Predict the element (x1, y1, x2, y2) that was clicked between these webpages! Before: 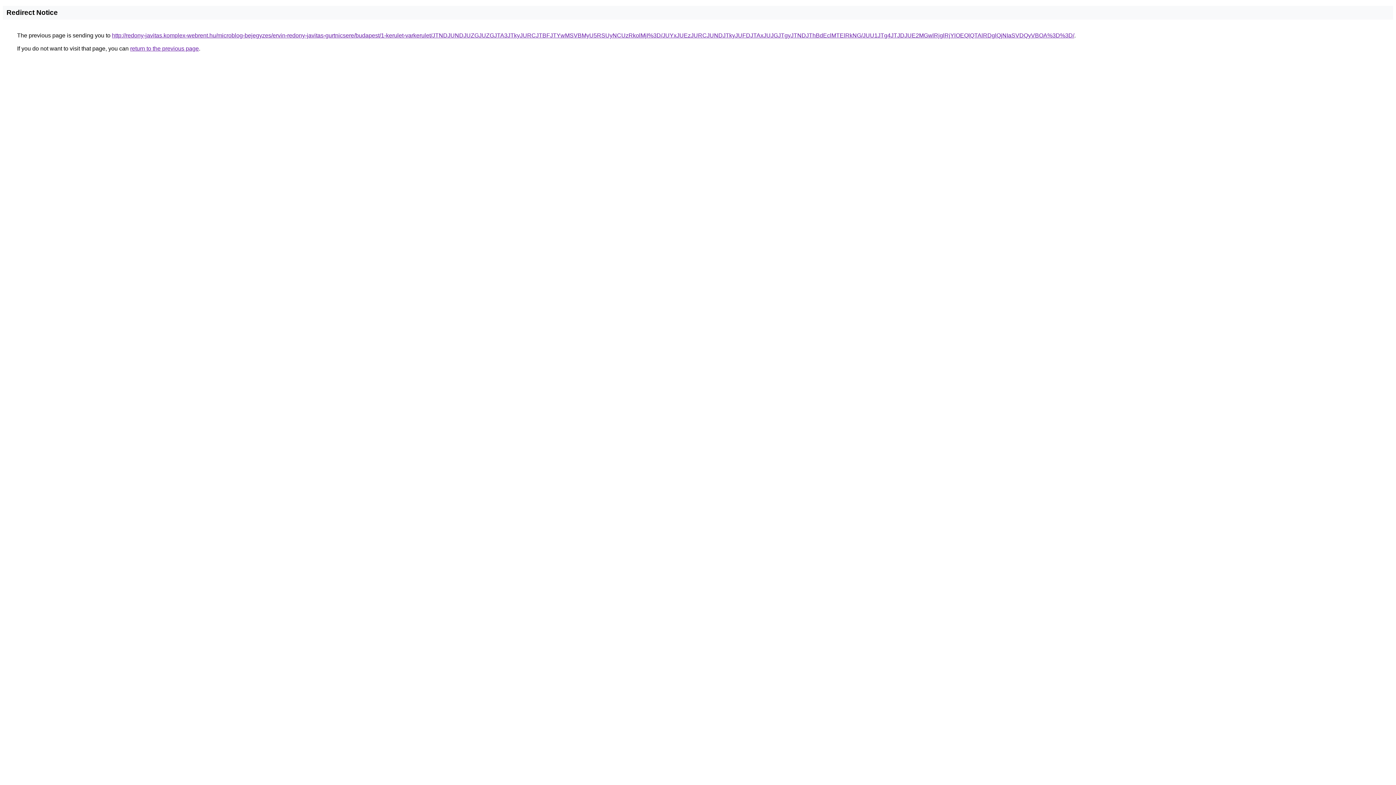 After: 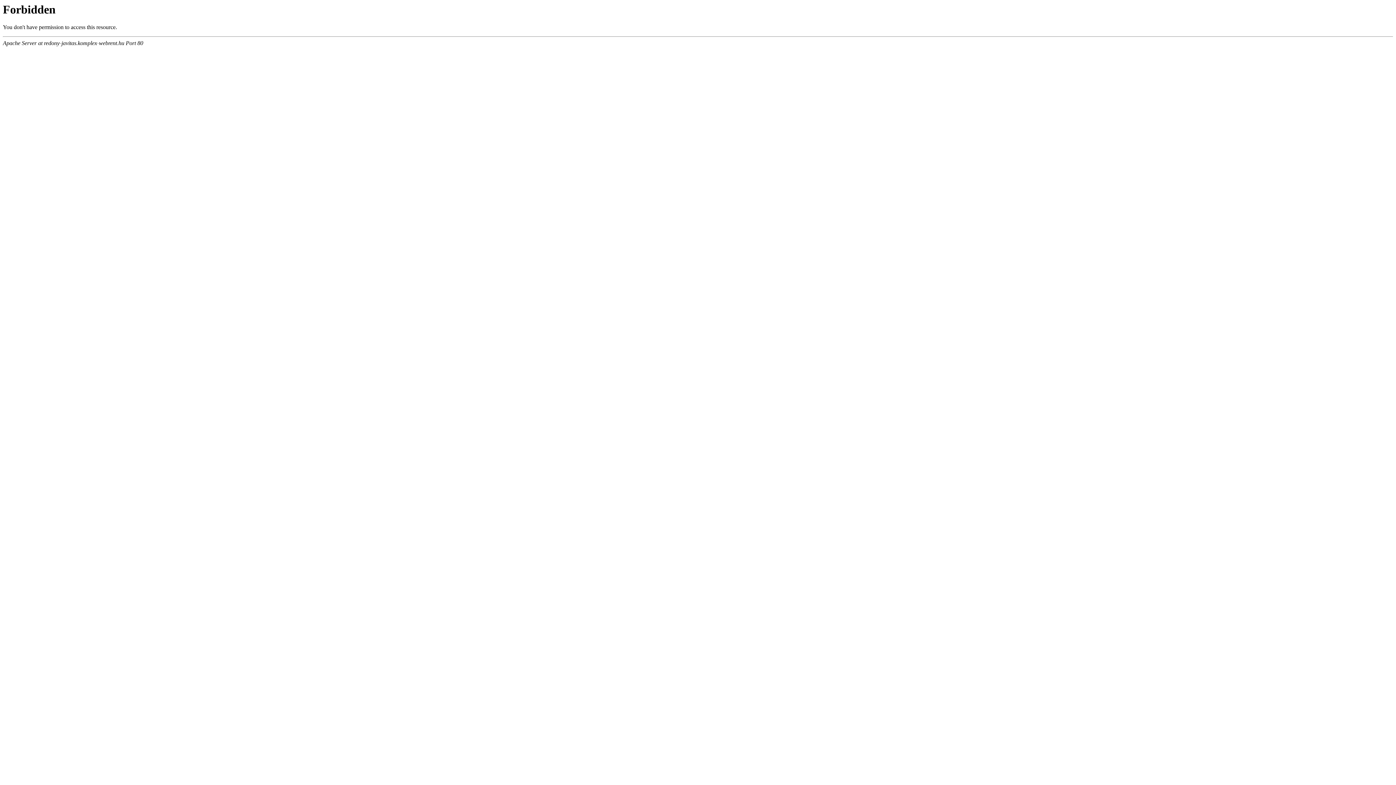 Action: label: http://redony-javitas.komplex-webrent.hu/microblog-bejegyzes/ervin-redony-javitas-gurtnicsere/budapest/1-kerulet-varkerulet/JTNDJUNDJUZGJUZGJTA3JTkyJURCJTBFJTYwMSVBMyU5RSUyNCUzRkolMjI%3D/JUYxJUEzJURCJUNDJTkyJUFDJTAxJUJGJTgyJTNDJThBdEclMTElRkNG/JUU1JTg4JTJDJUE2MGwlRjglRjYlOEQlQTAlRDglQjNIaSVDQyVBOA%3D%3D/ bbox: (112, 32, 1074, 38)